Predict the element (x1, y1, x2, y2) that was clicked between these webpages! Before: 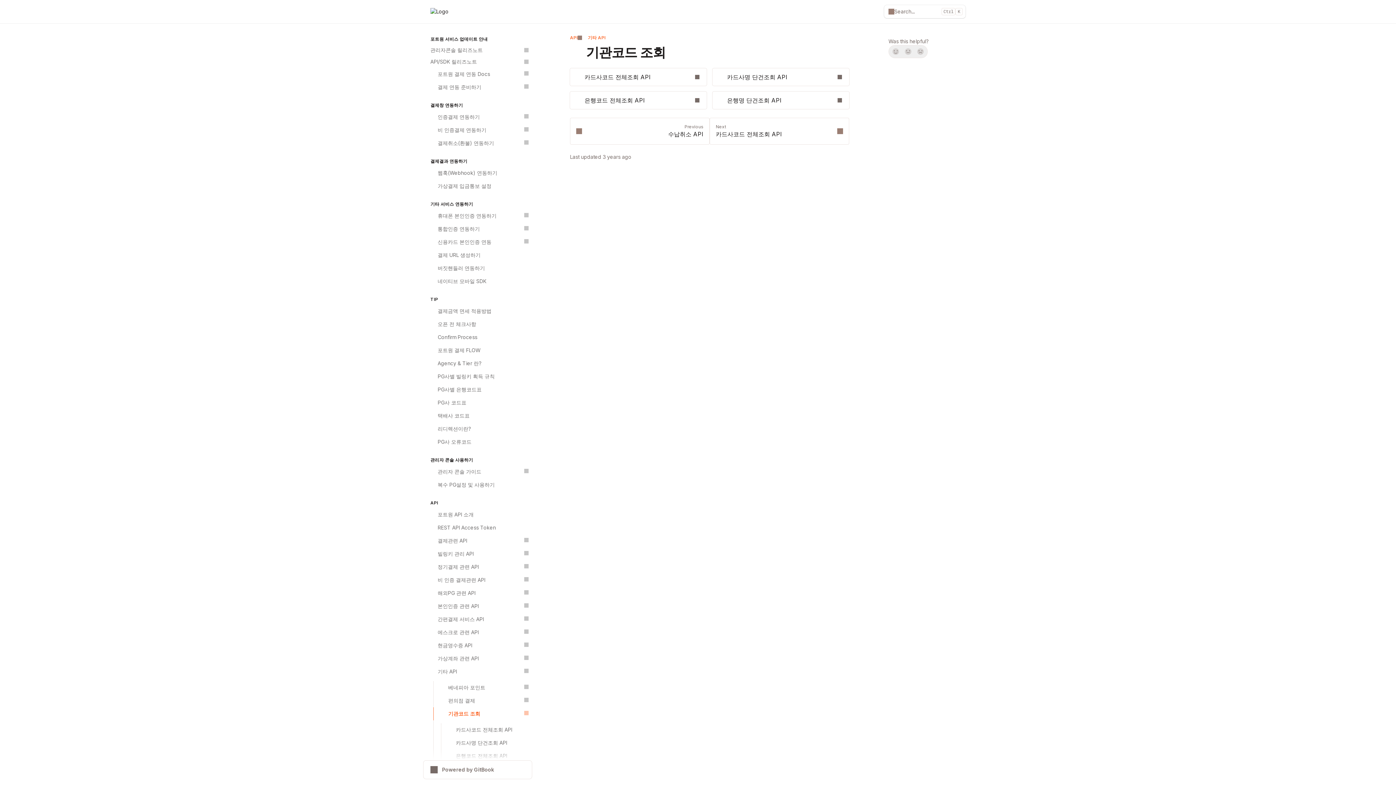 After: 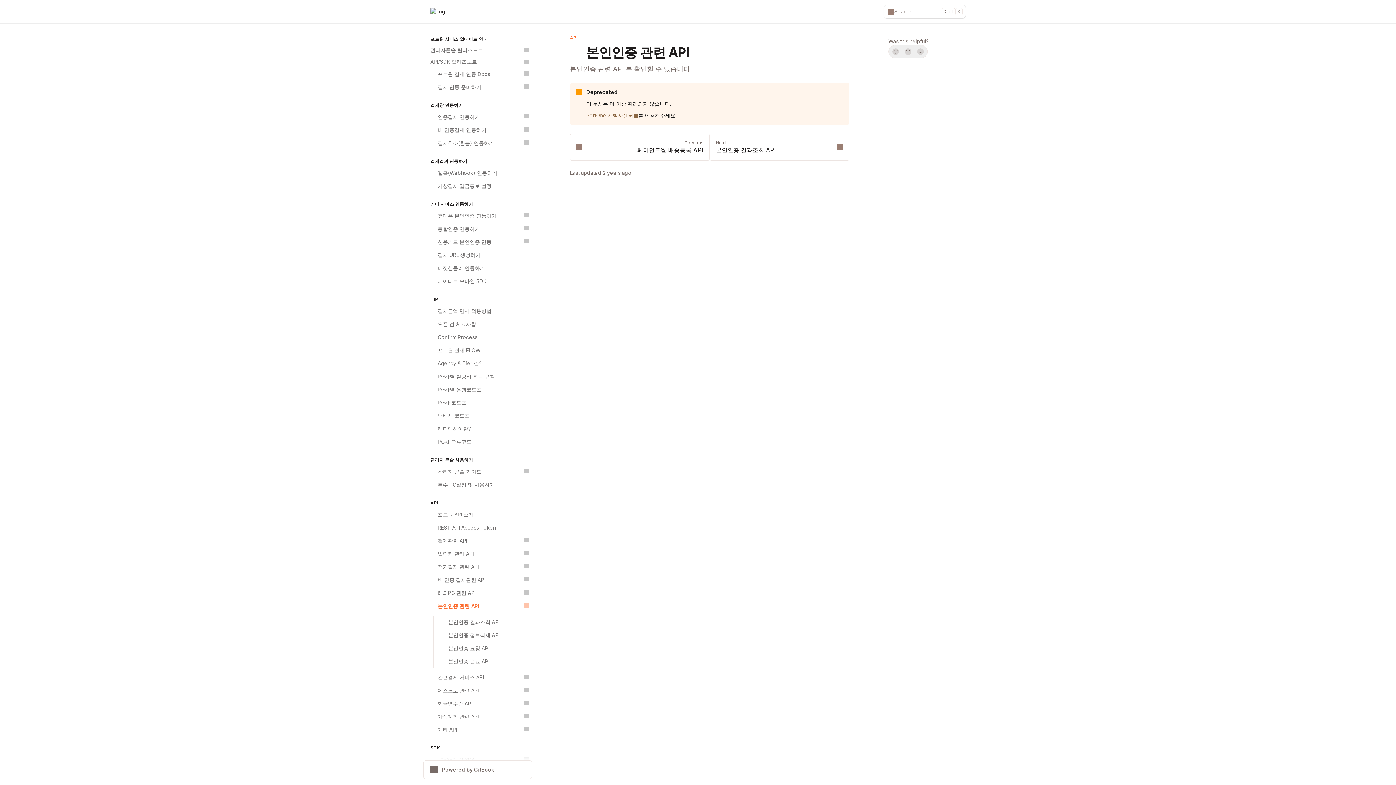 Action: label: 👮
본인인증 관련 API bbox: (426, 600, 532, 613)